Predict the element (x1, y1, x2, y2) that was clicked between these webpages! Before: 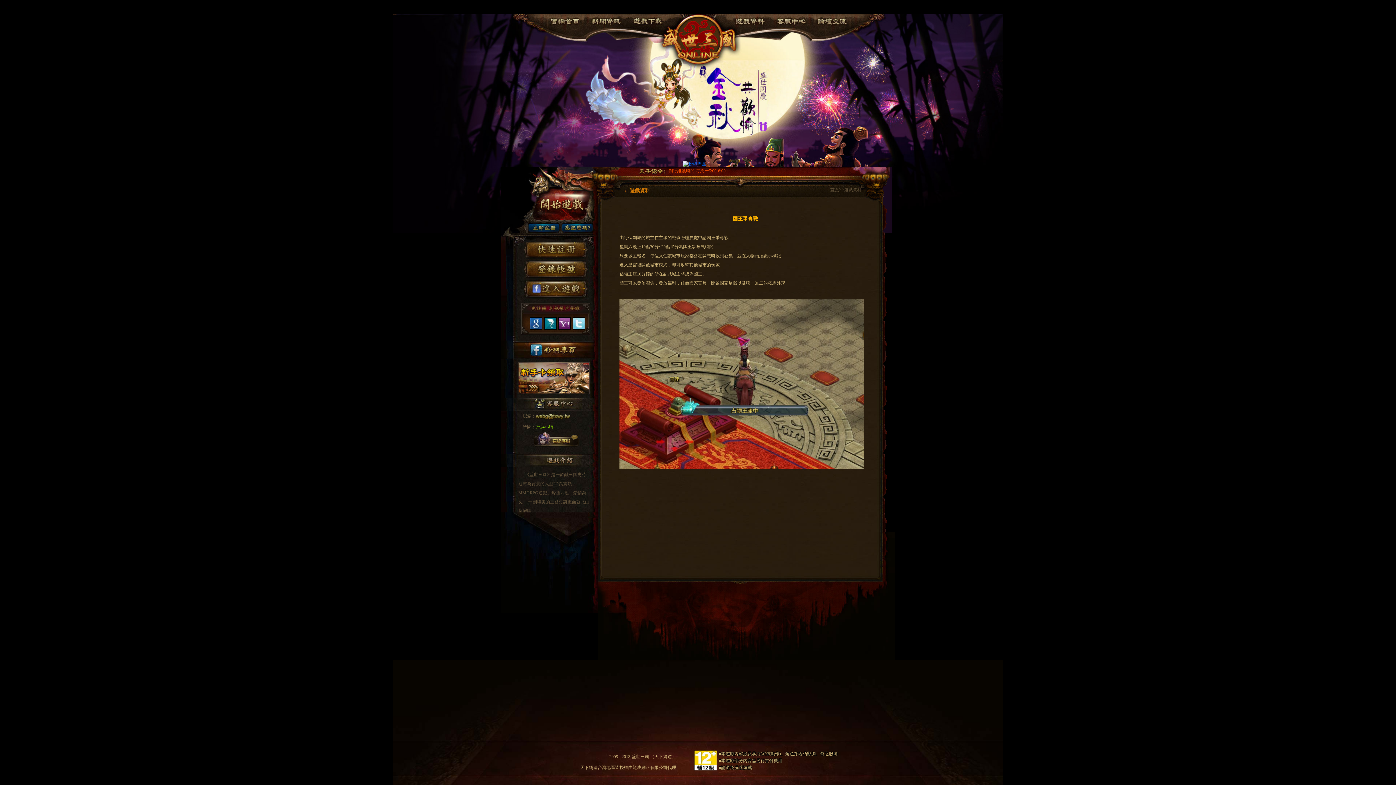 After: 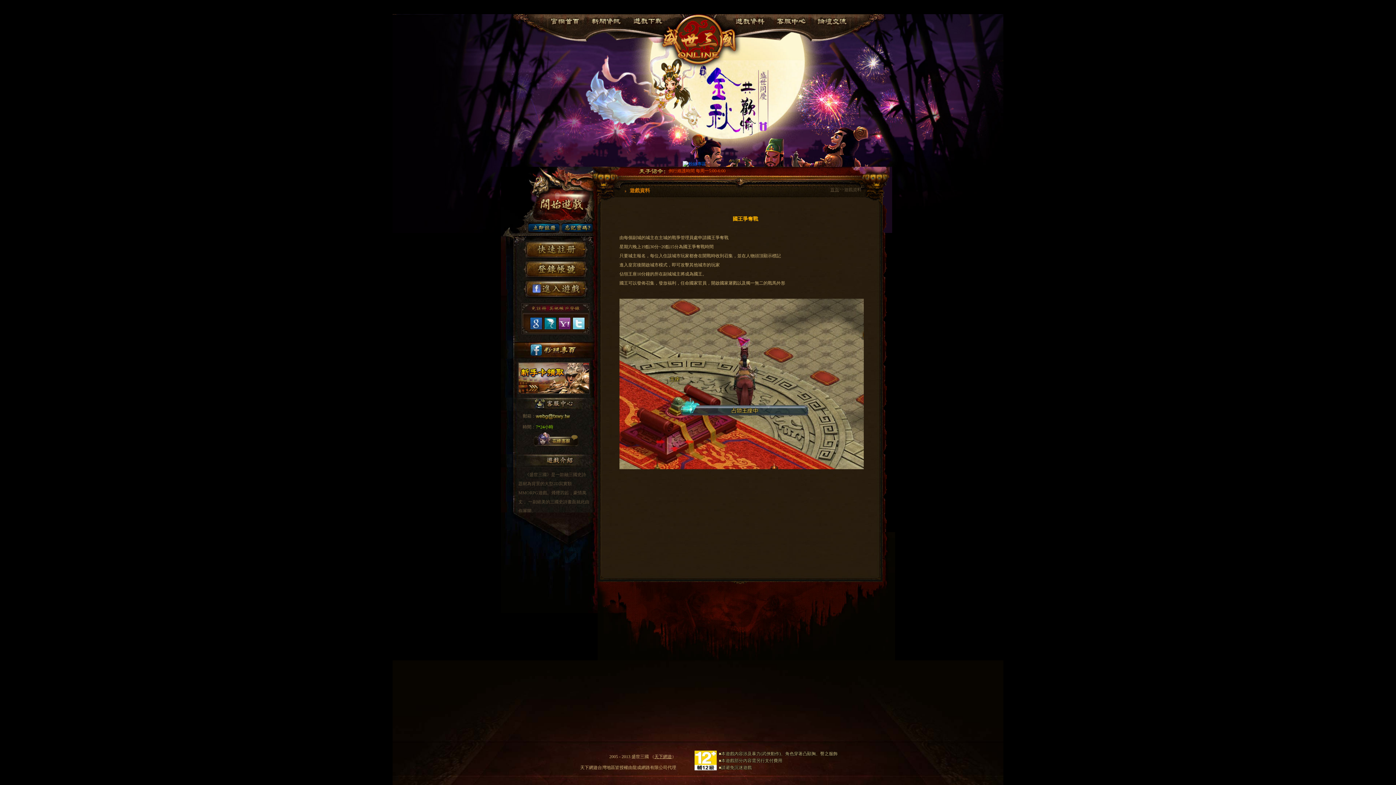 Action: label: 天下網遊 bbox: (654, 754, 672, 759)